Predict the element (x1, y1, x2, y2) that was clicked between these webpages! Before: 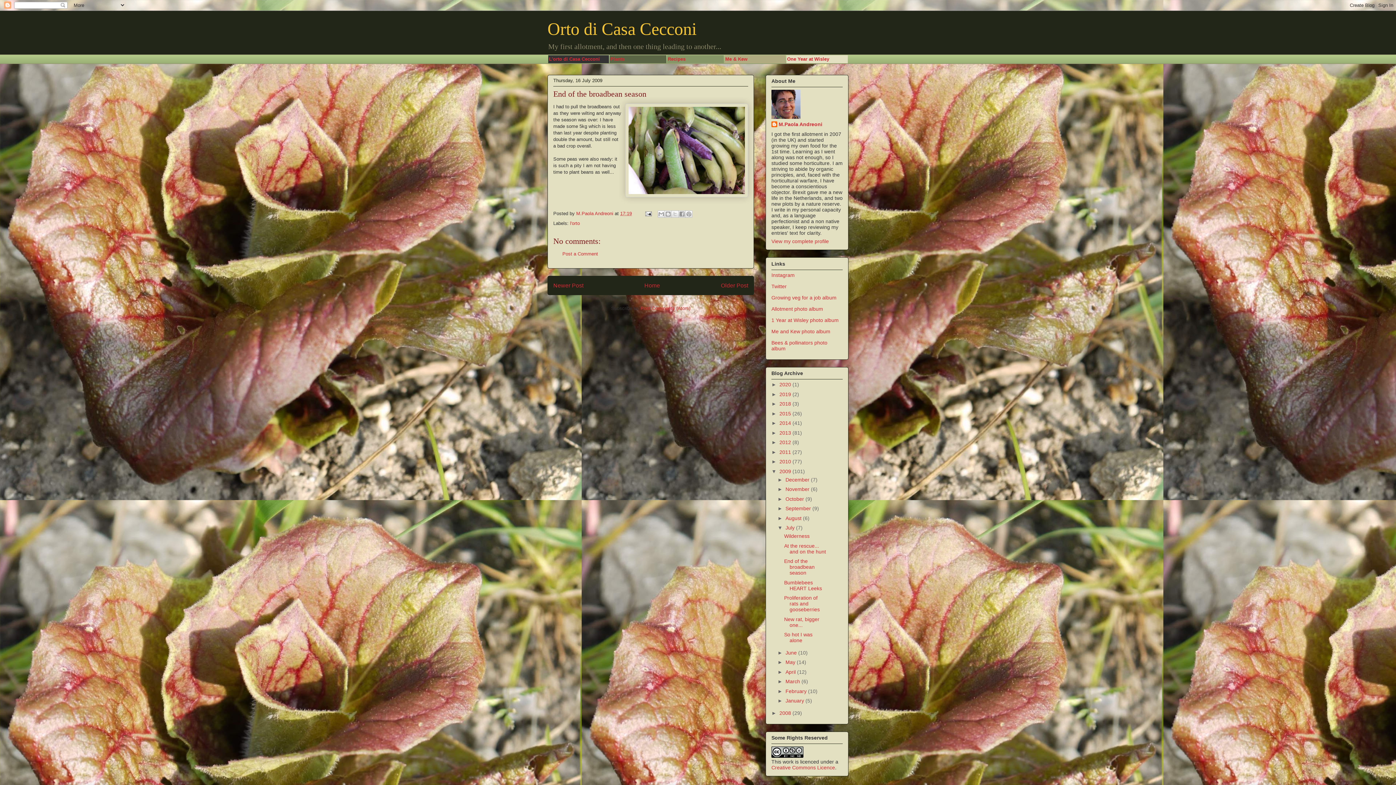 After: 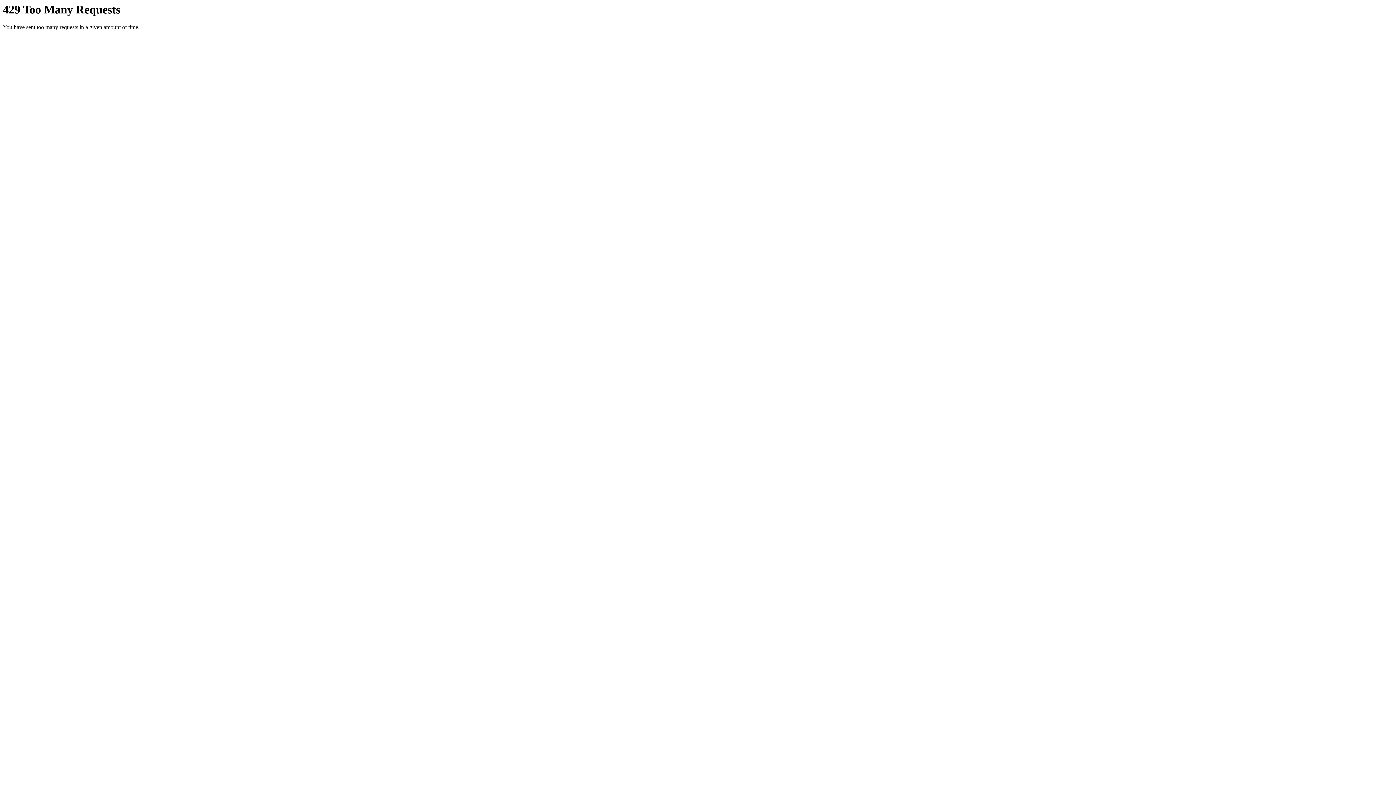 Action: bbox: (771, 328, 830, 334) label: Me and Kew photo album